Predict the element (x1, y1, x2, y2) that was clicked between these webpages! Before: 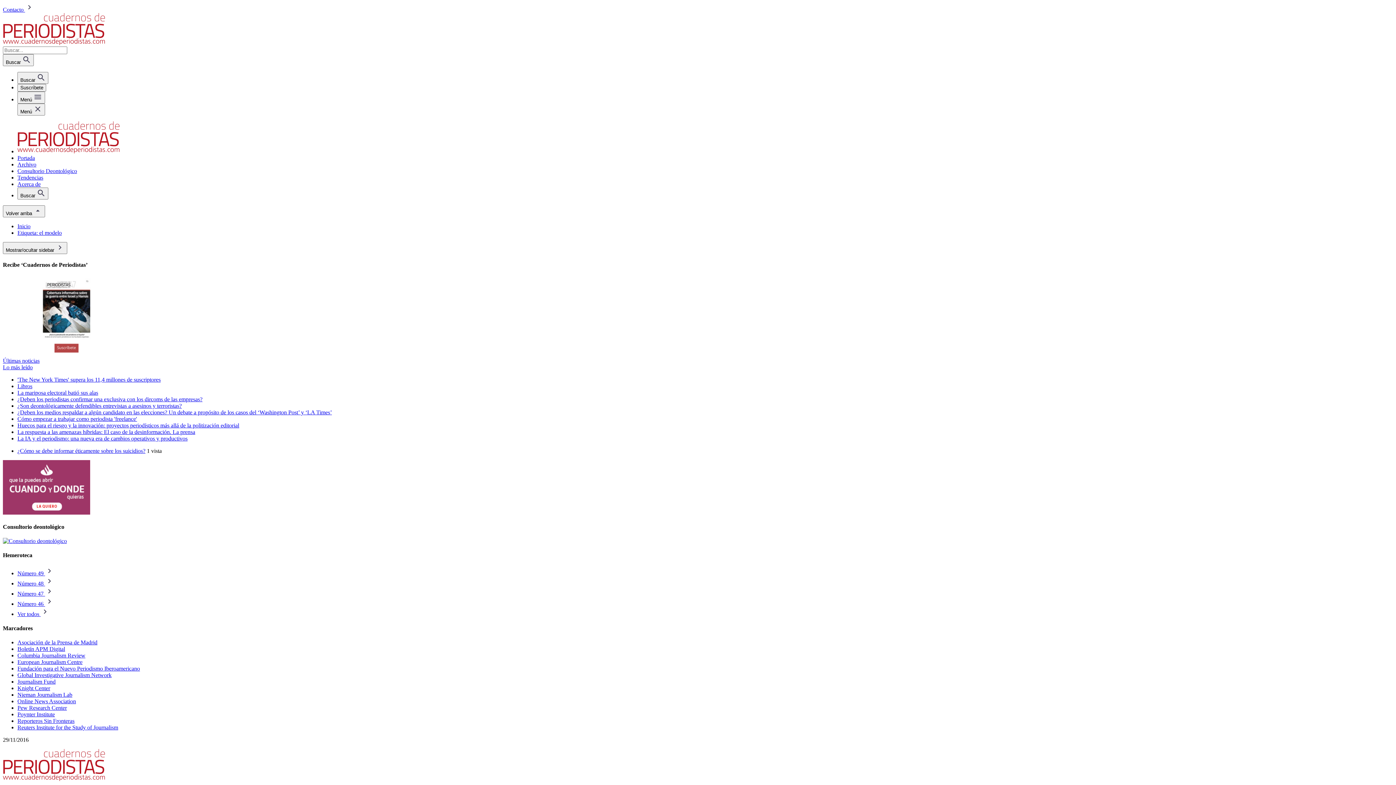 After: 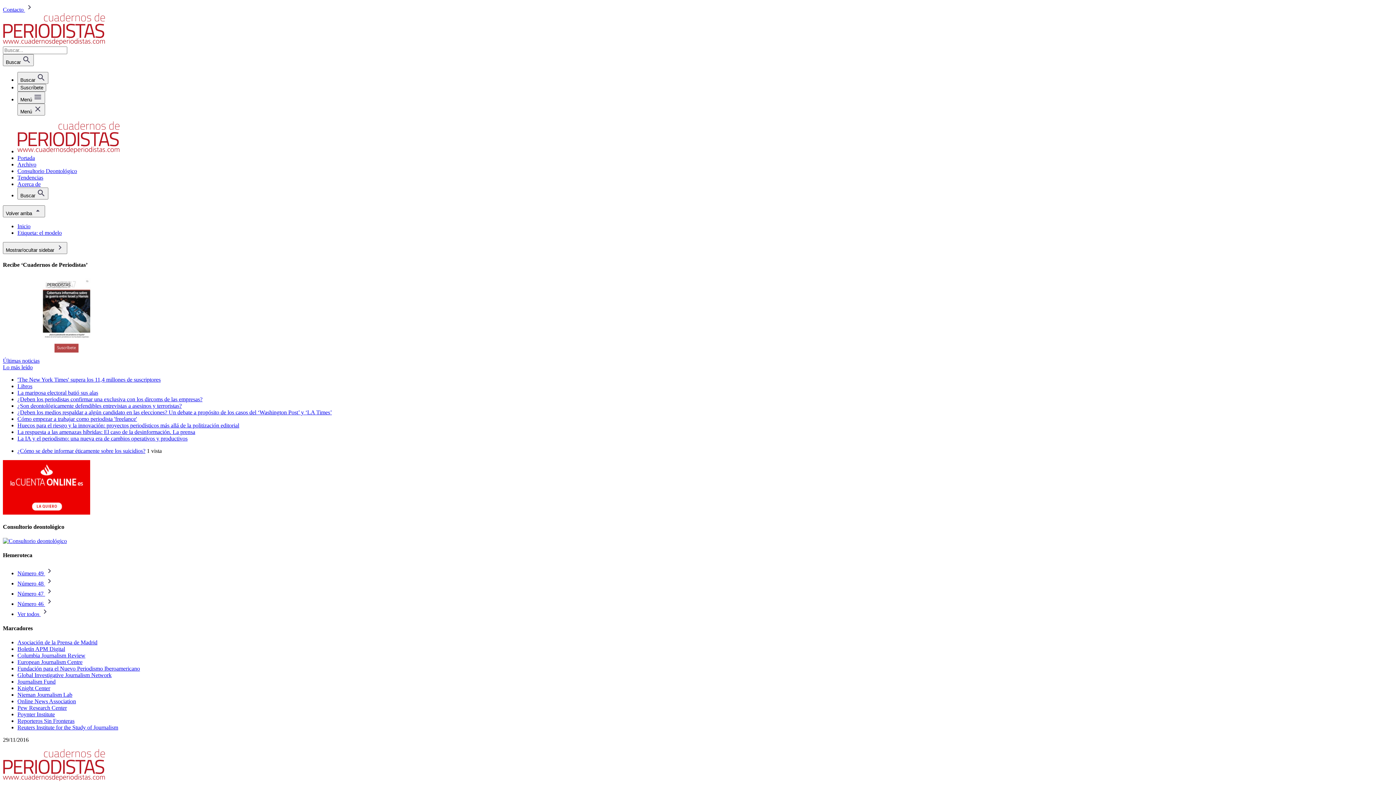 Action: label: Etiqueta: el modelo bbox: (17, 229, 61, 236)